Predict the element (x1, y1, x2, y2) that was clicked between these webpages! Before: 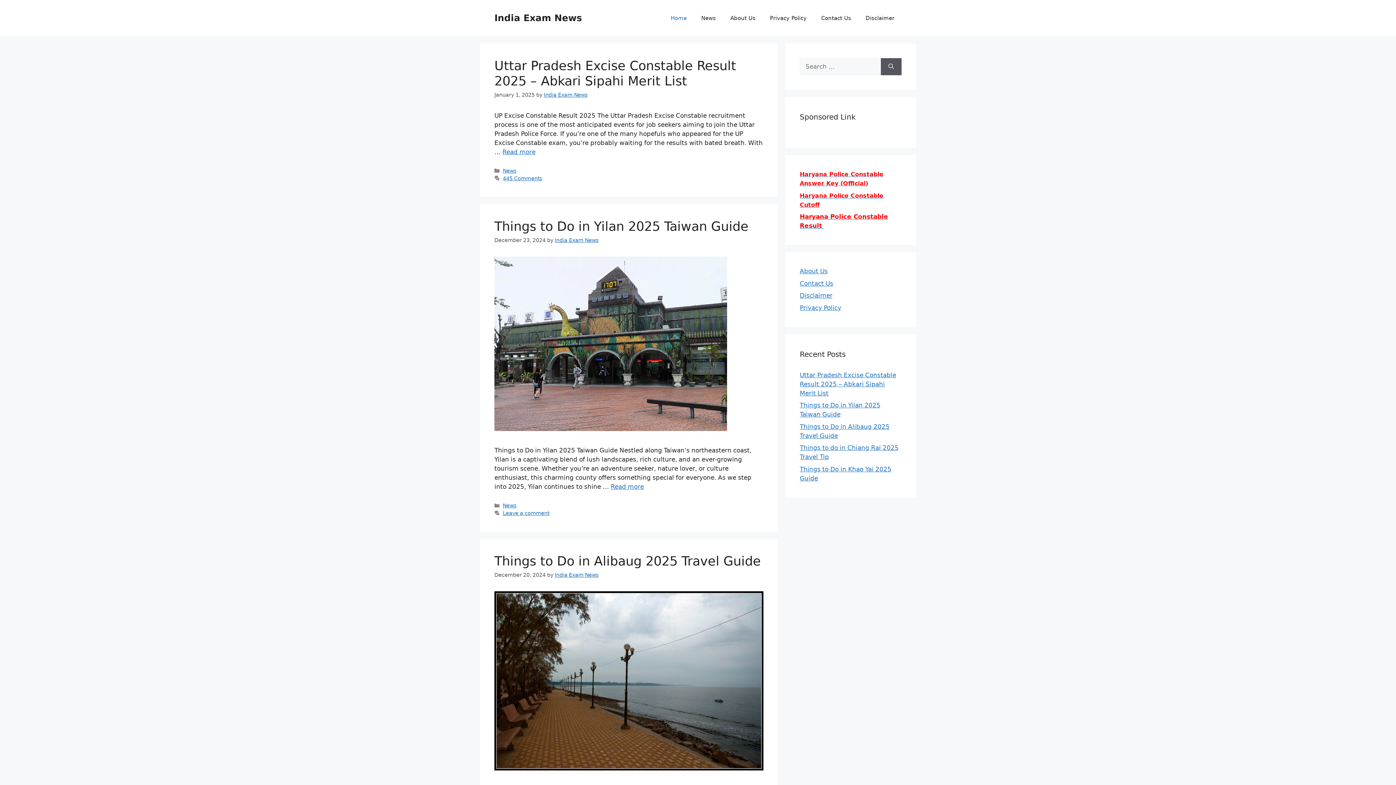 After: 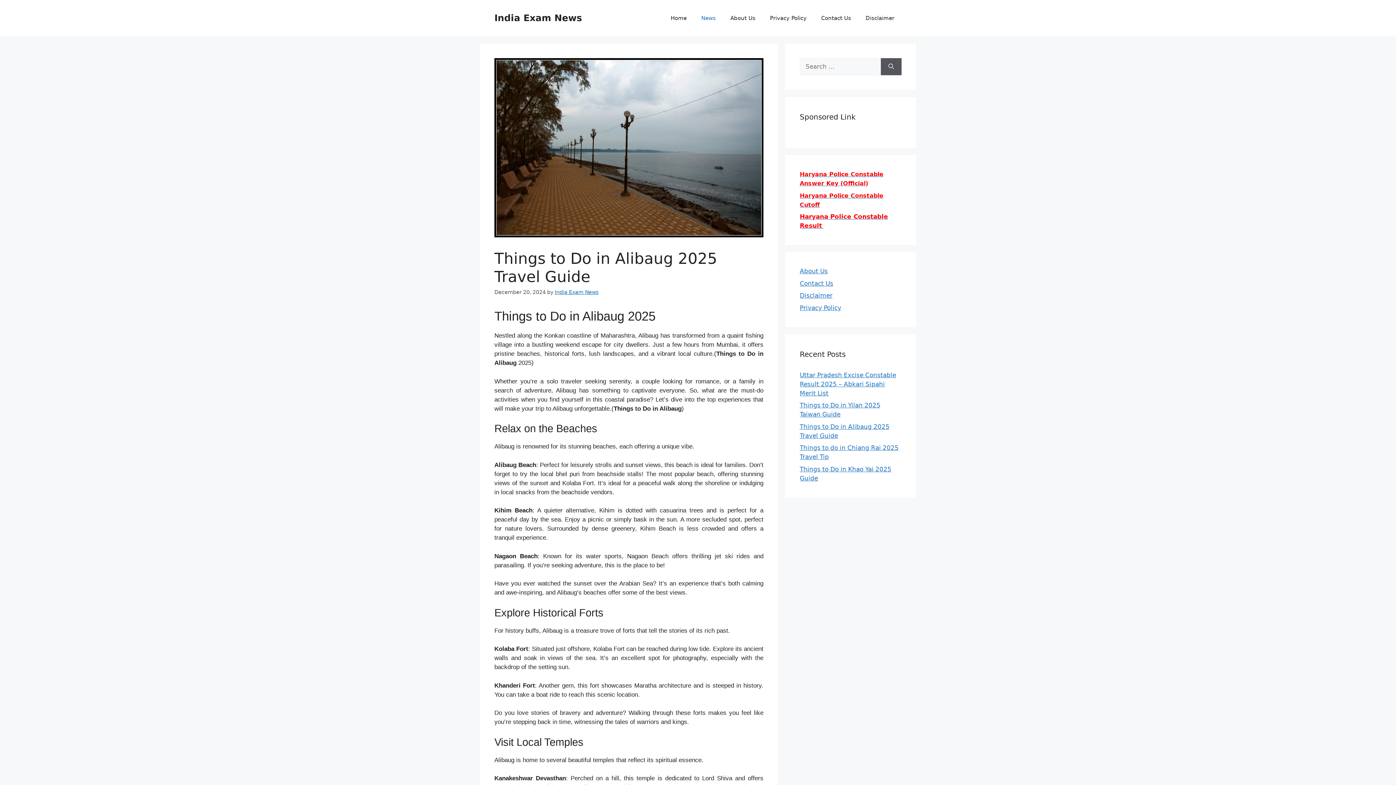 Action: bbox: (494, 554, 761, 568) label: Things to Do in Alibaug 2025 Travel Guide